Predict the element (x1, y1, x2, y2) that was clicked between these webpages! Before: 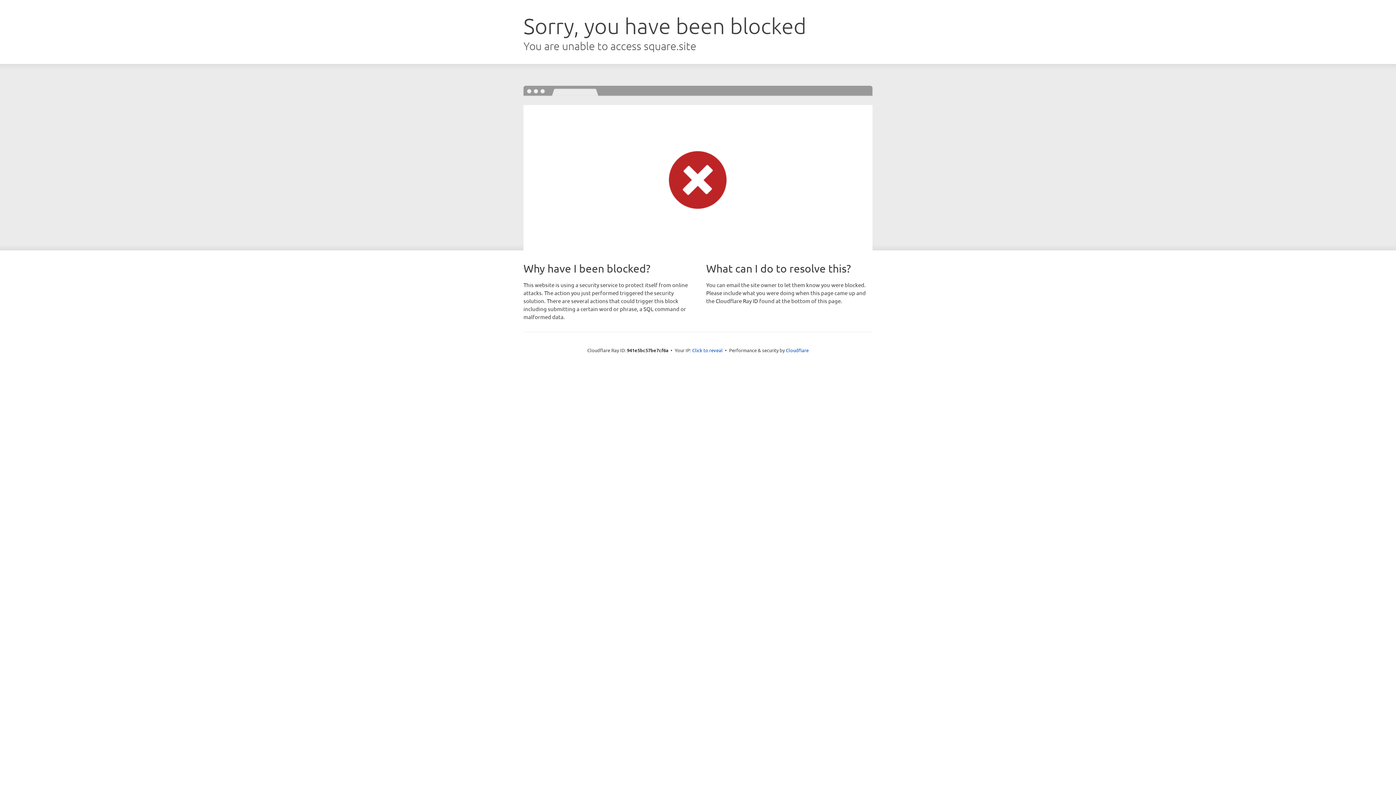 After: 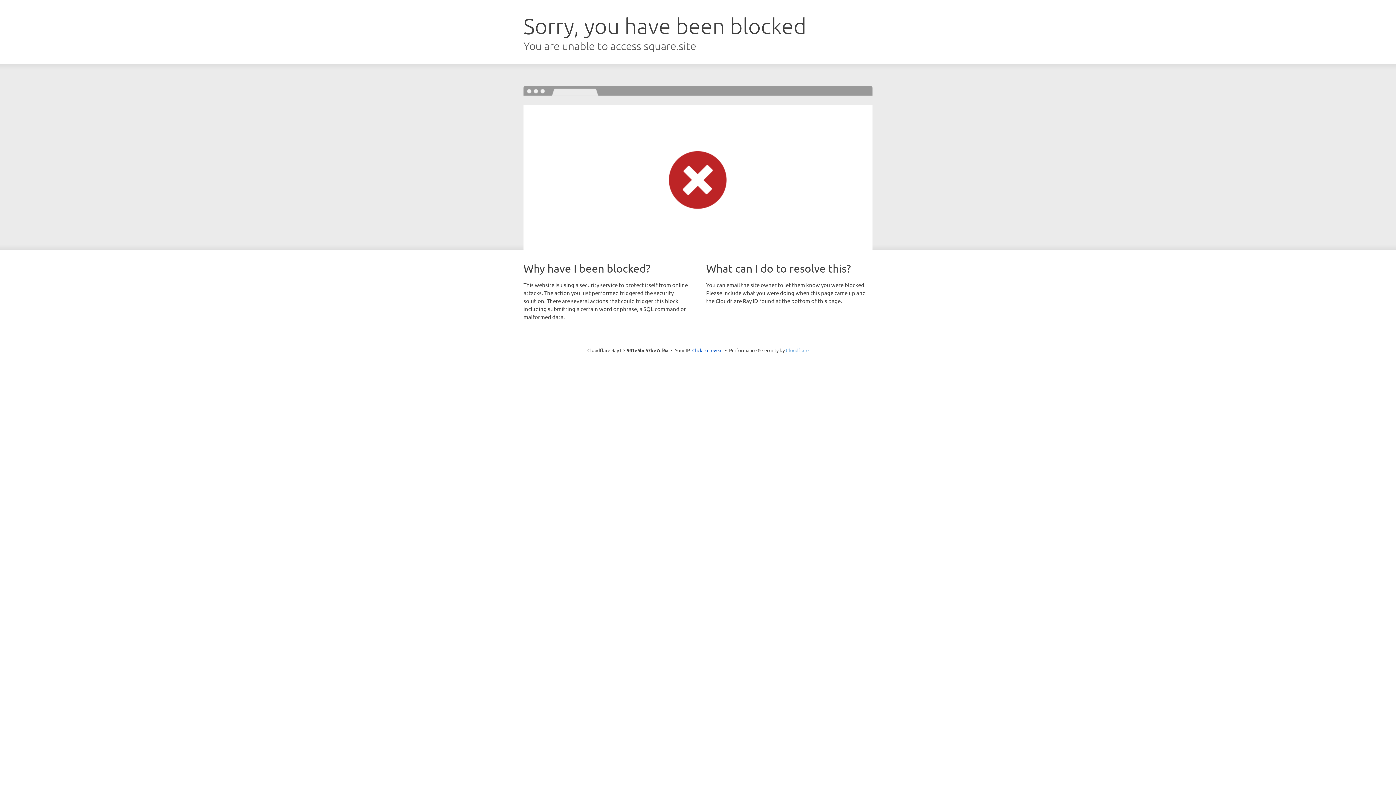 Action: label: Cloudflare bbox: (786, 347, 808, 353)